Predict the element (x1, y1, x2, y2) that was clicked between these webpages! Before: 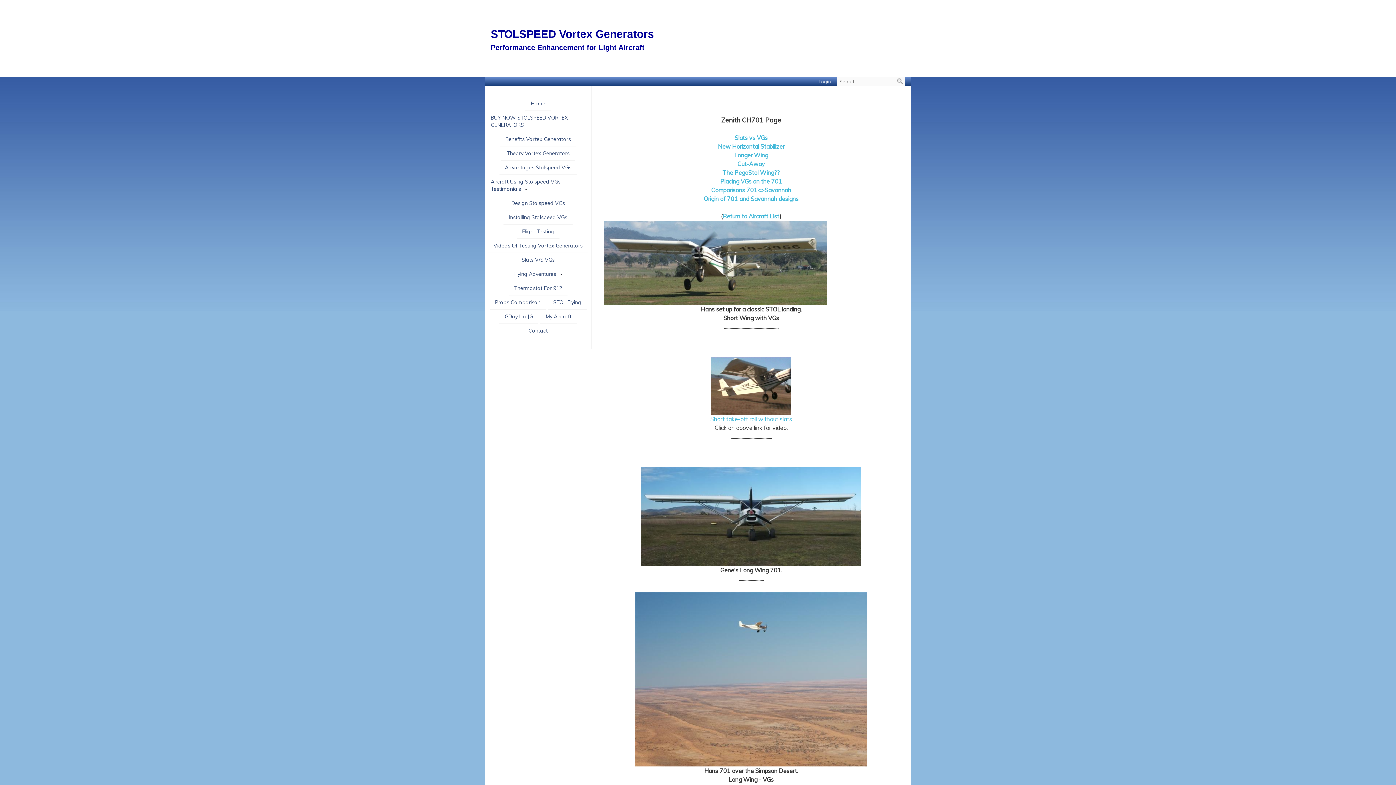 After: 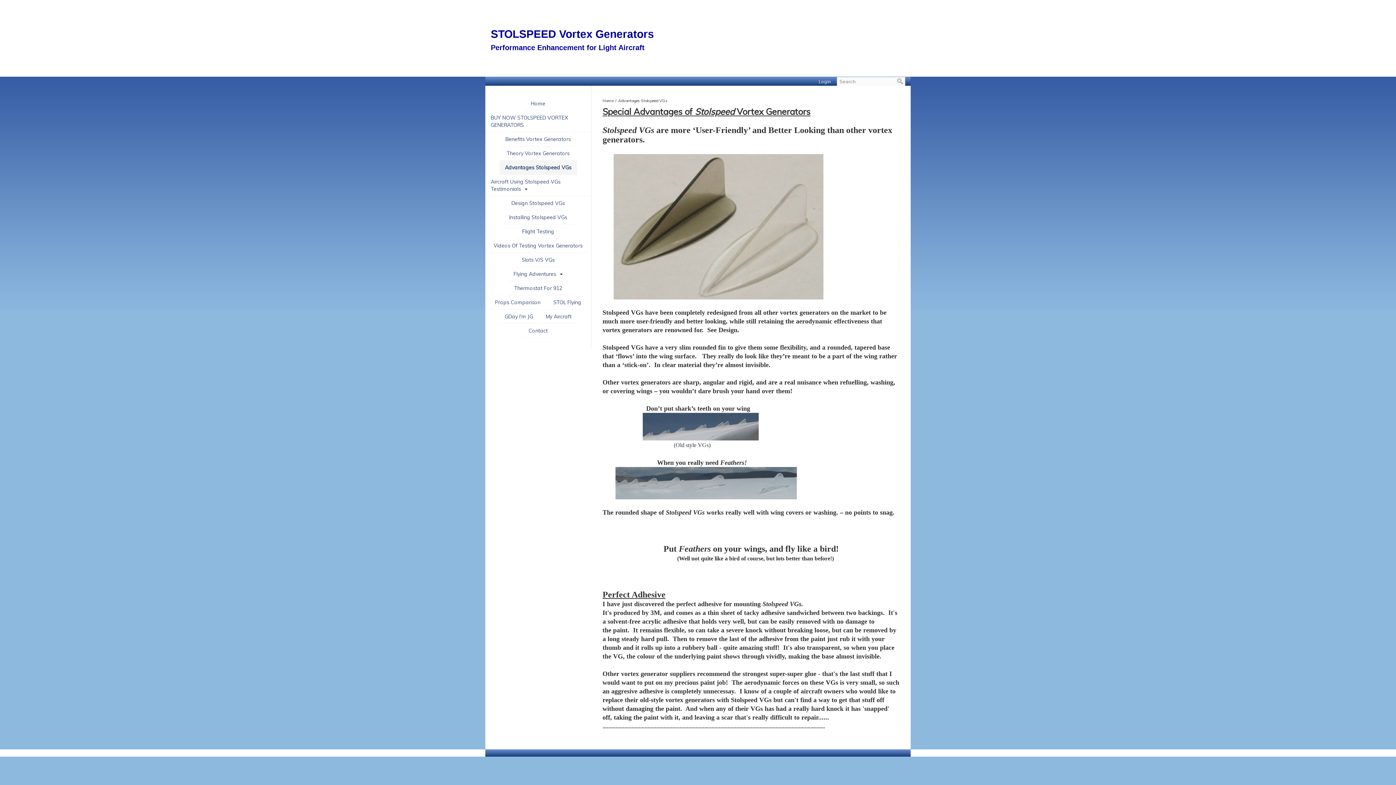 Action: bbox: (499, 160, 577, 174) label: Advantages Stolspeed VGs